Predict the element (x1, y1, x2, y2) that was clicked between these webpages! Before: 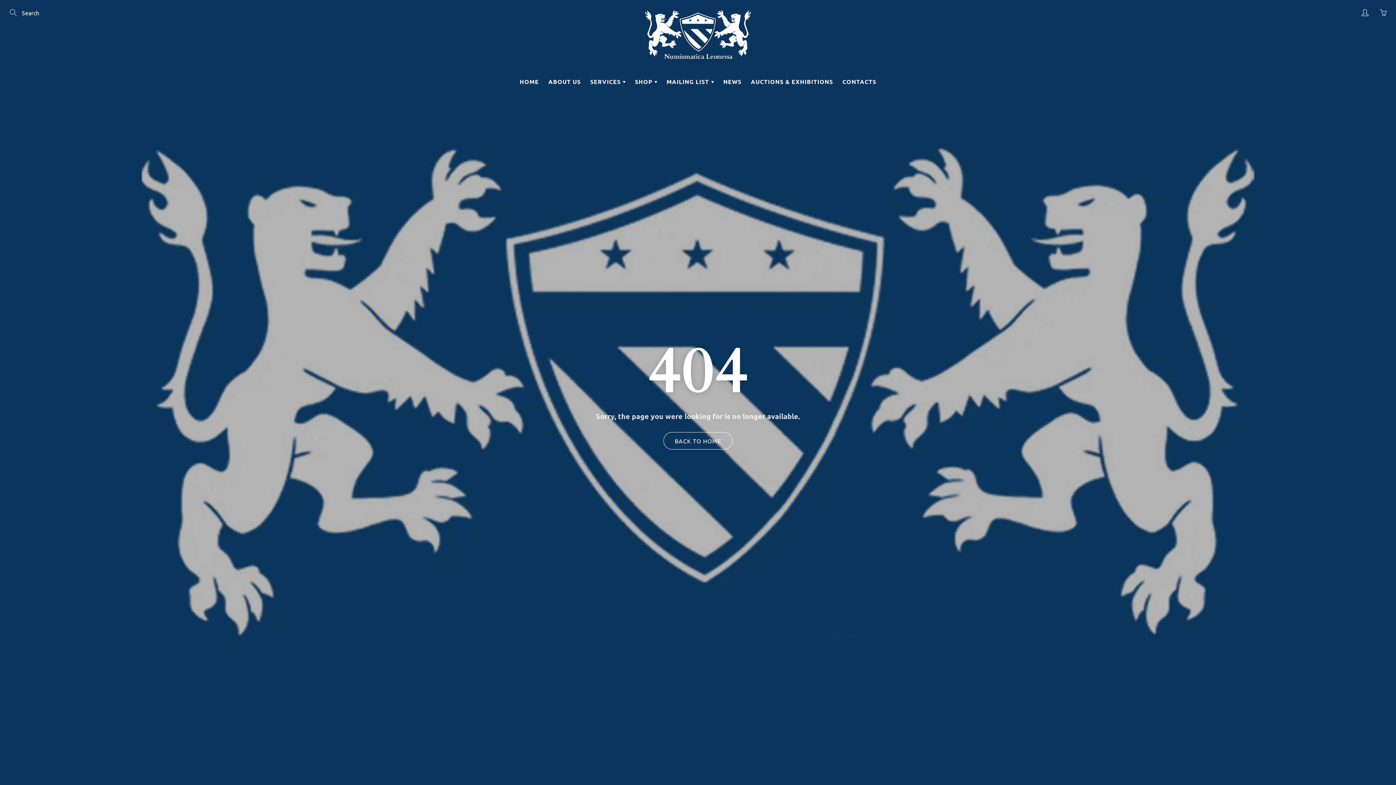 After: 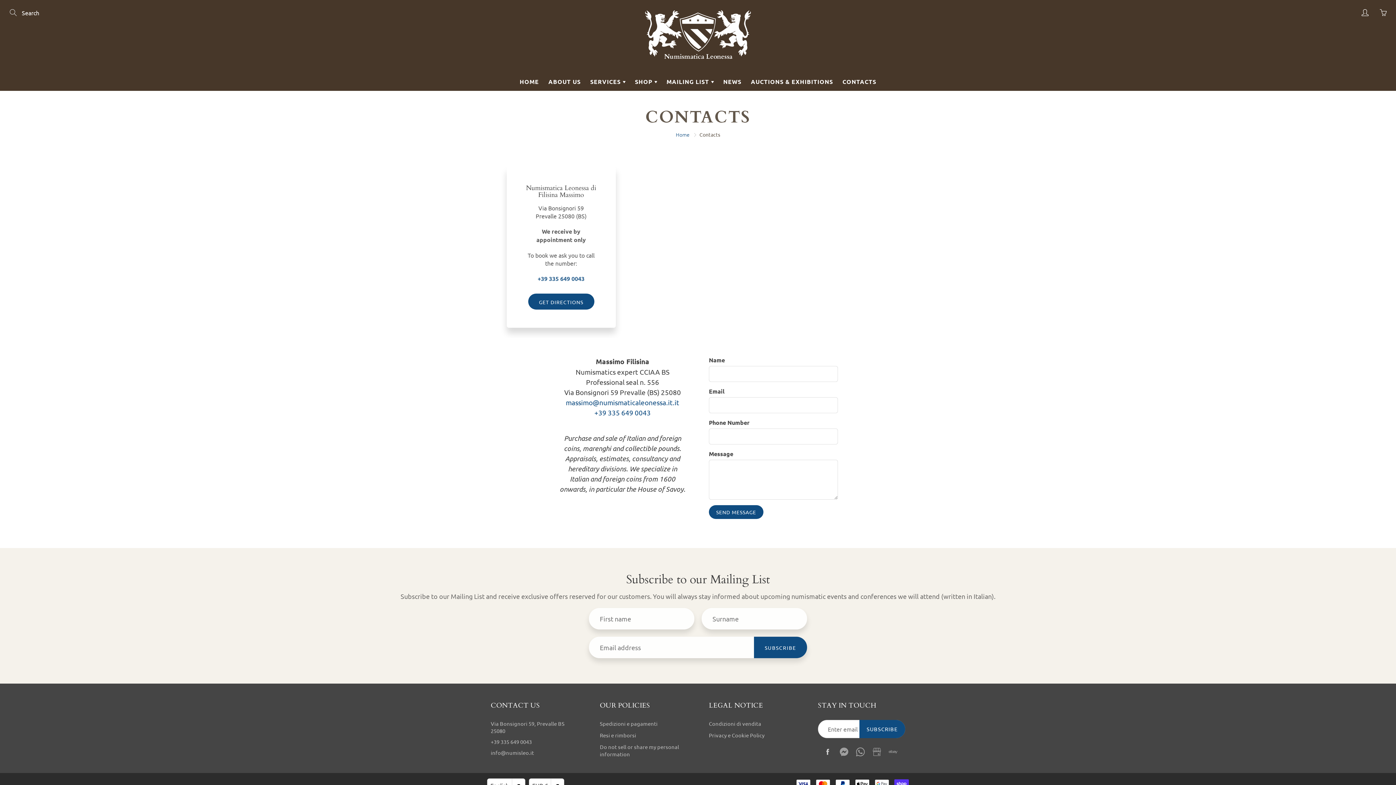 Action: bbox: (838, 72, 880, 90) label: CONTACTS